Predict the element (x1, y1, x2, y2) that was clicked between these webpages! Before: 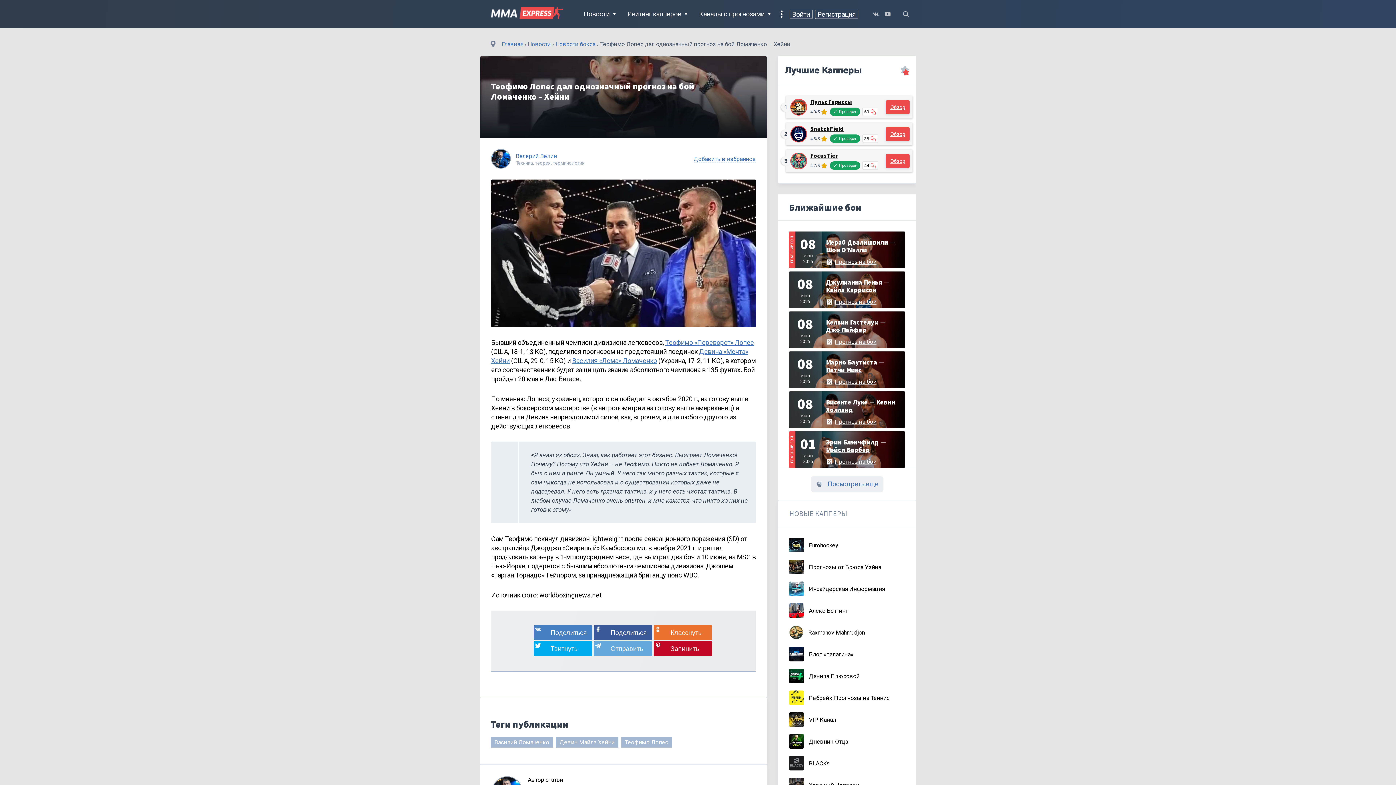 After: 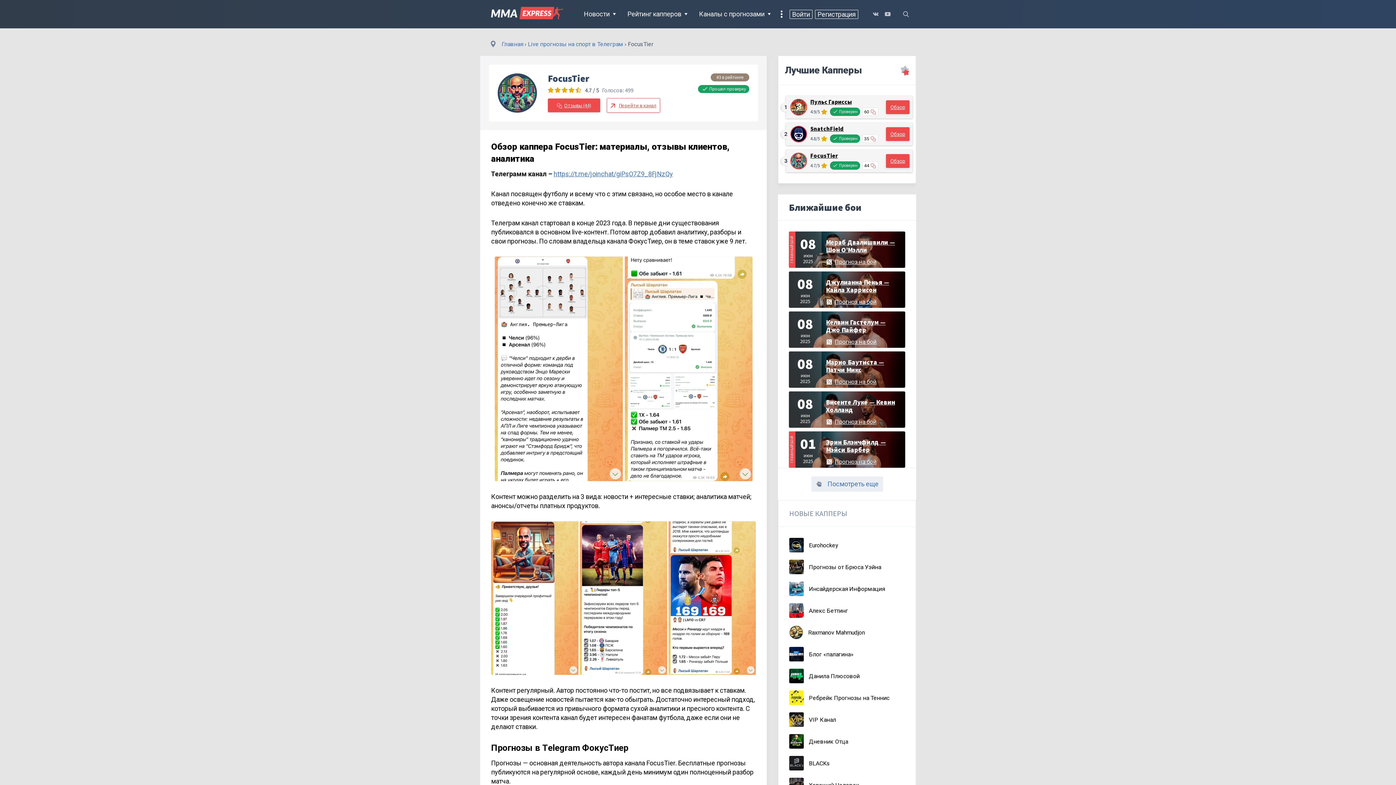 Action: bbox: (790, 152, 807, 169)